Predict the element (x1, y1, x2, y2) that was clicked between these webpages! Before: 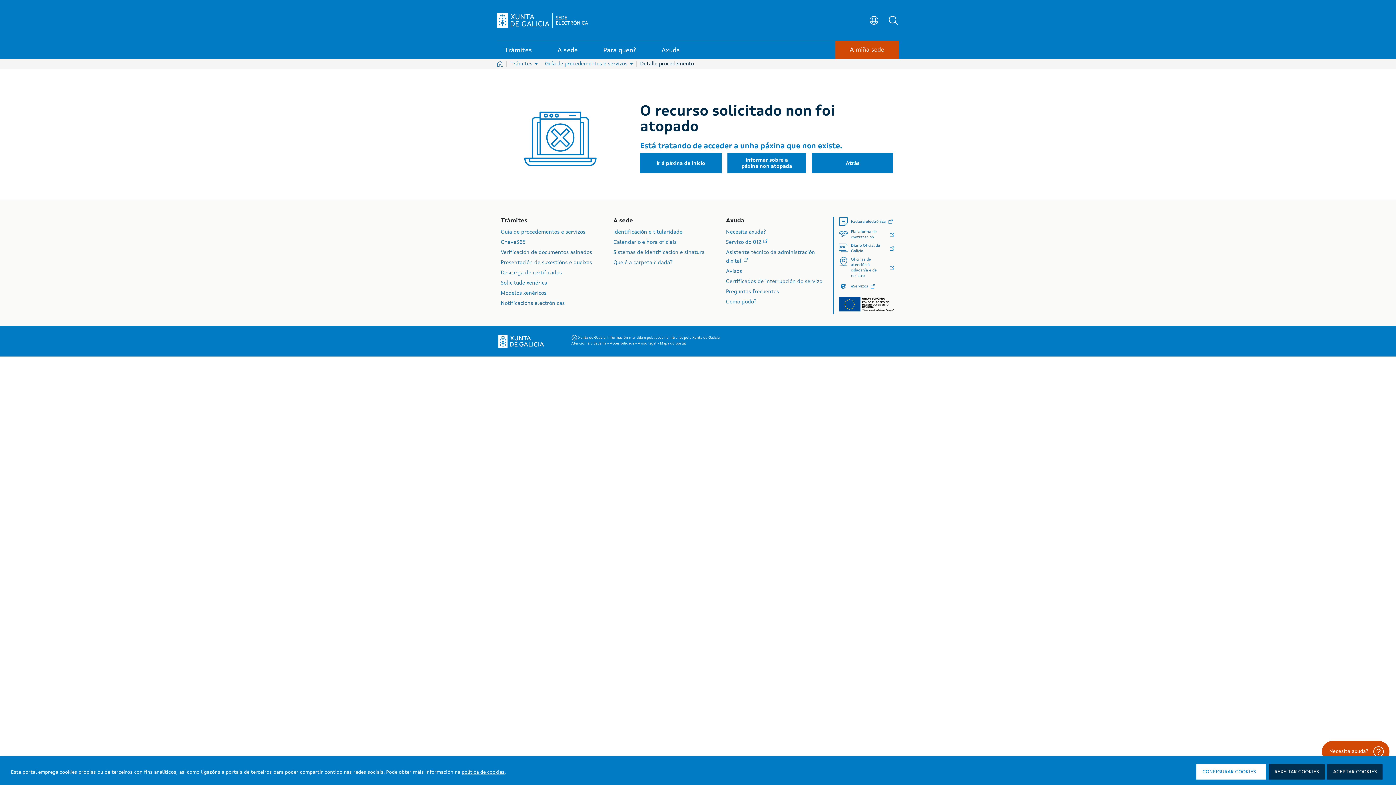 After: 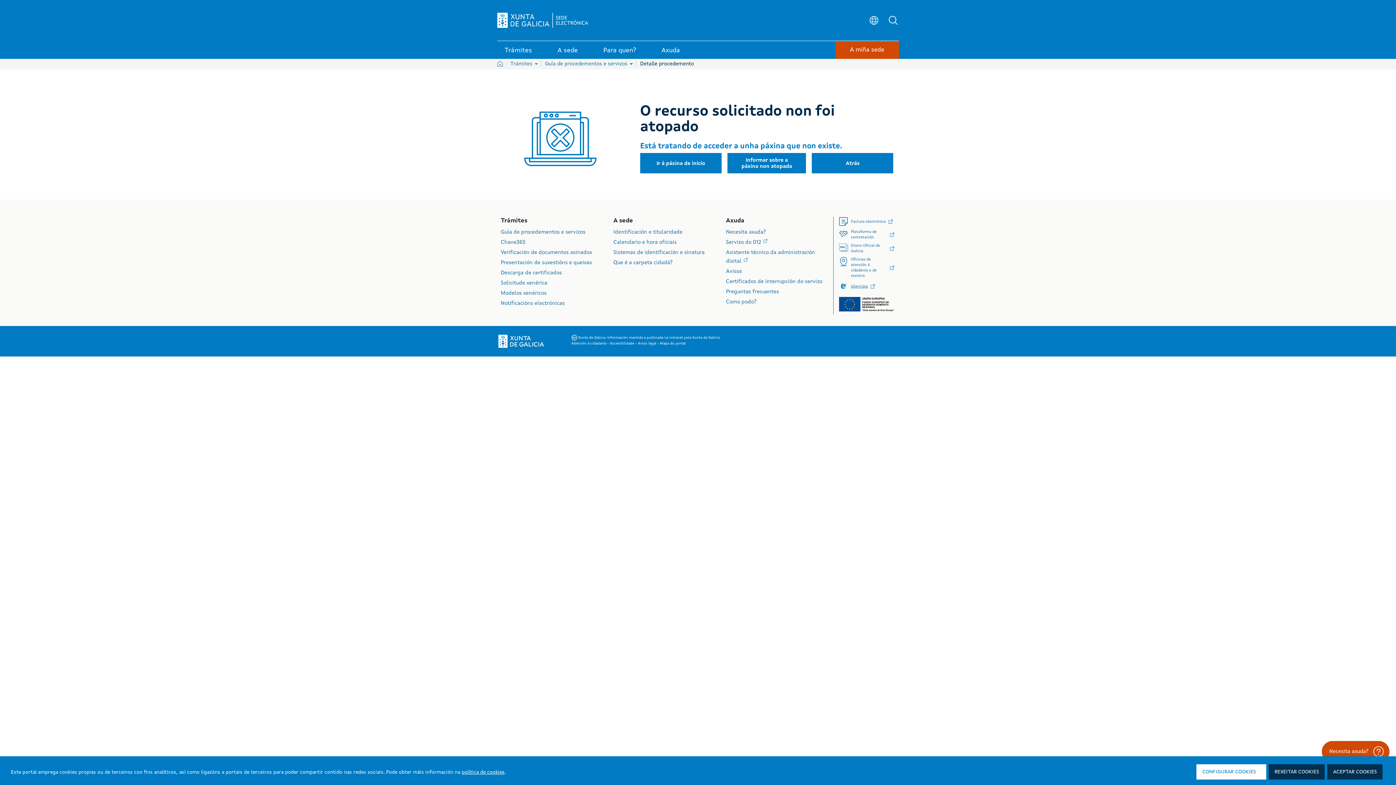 Action: label: eServizos bbox: (839, 281, 895, 291)